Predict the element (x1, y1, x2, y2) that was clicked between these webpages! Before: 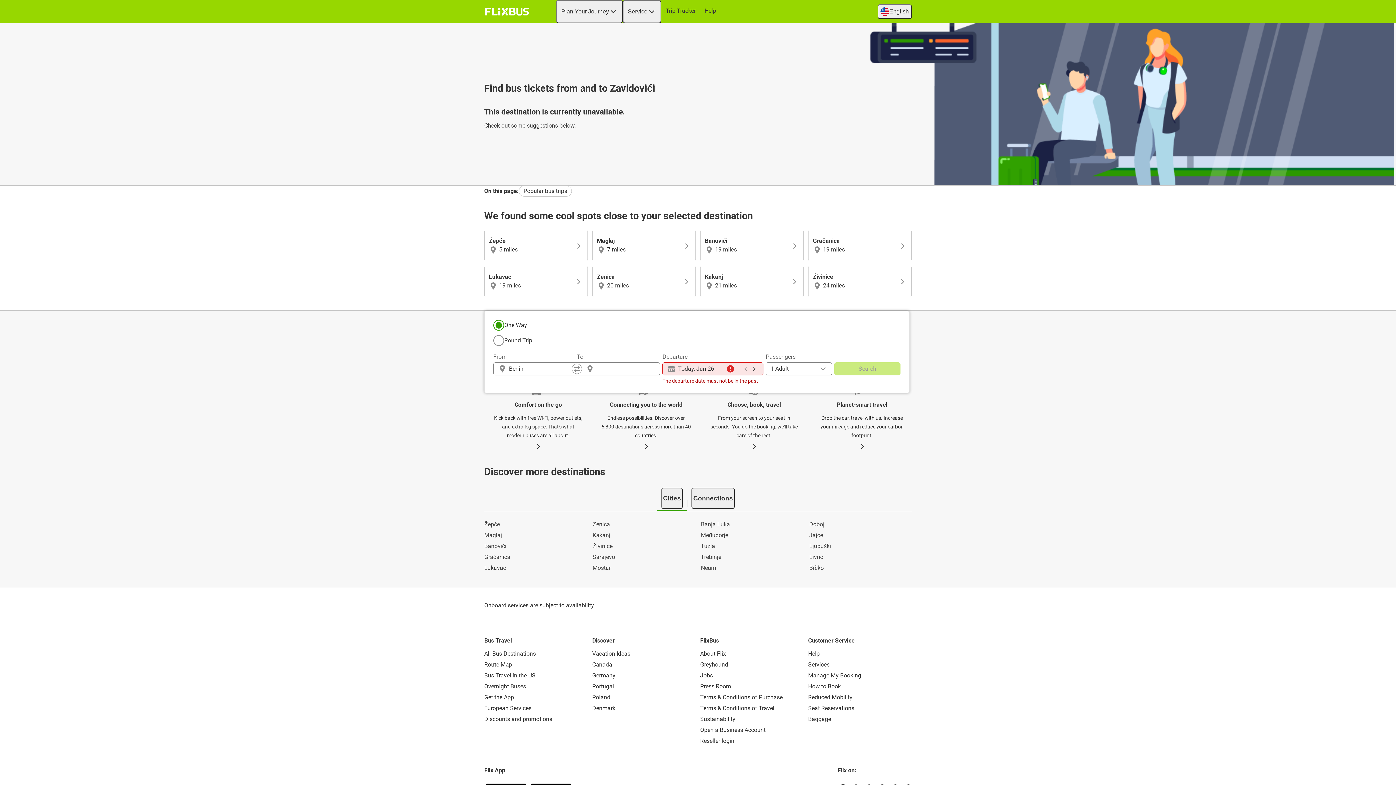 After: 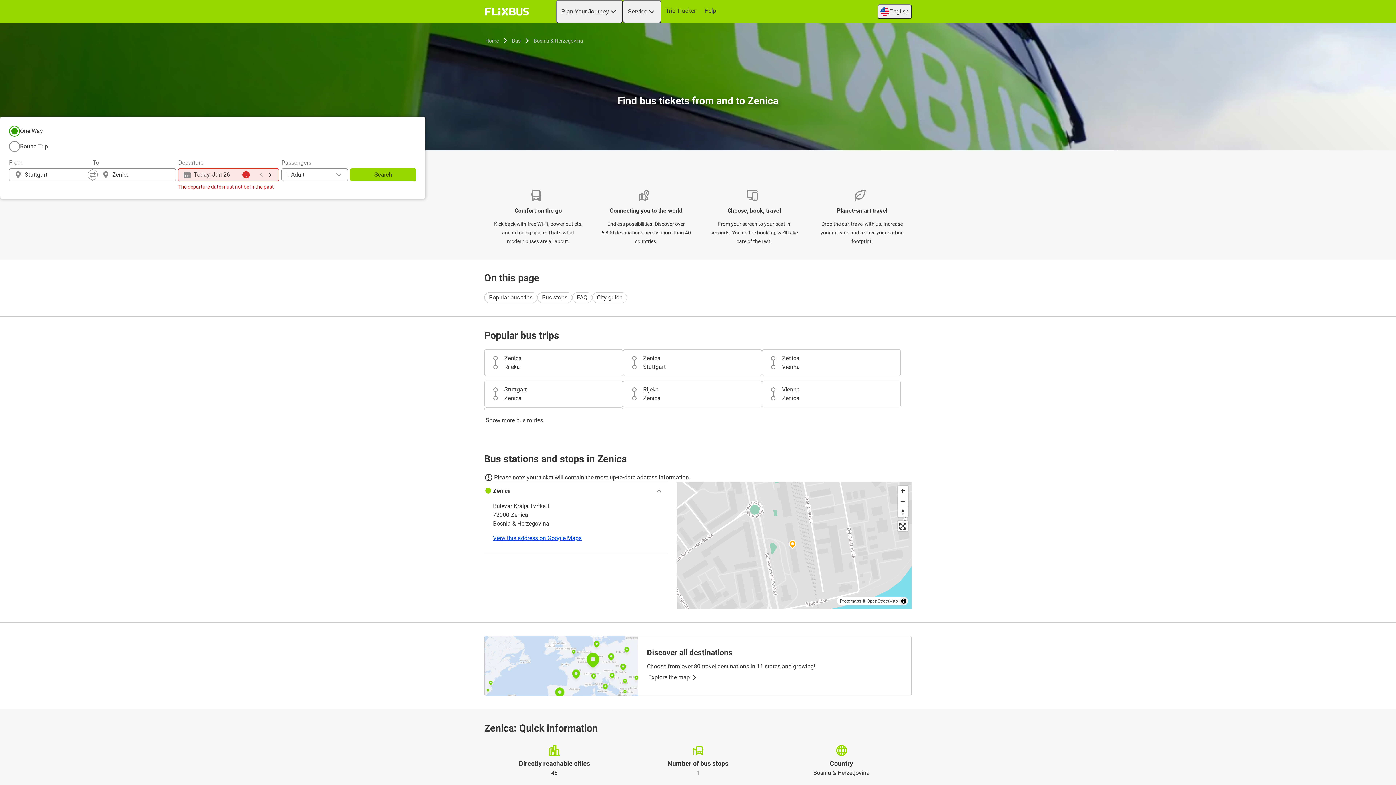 Action: bbox: (592, 265, 696, 297) label: Zenica

 20 miles